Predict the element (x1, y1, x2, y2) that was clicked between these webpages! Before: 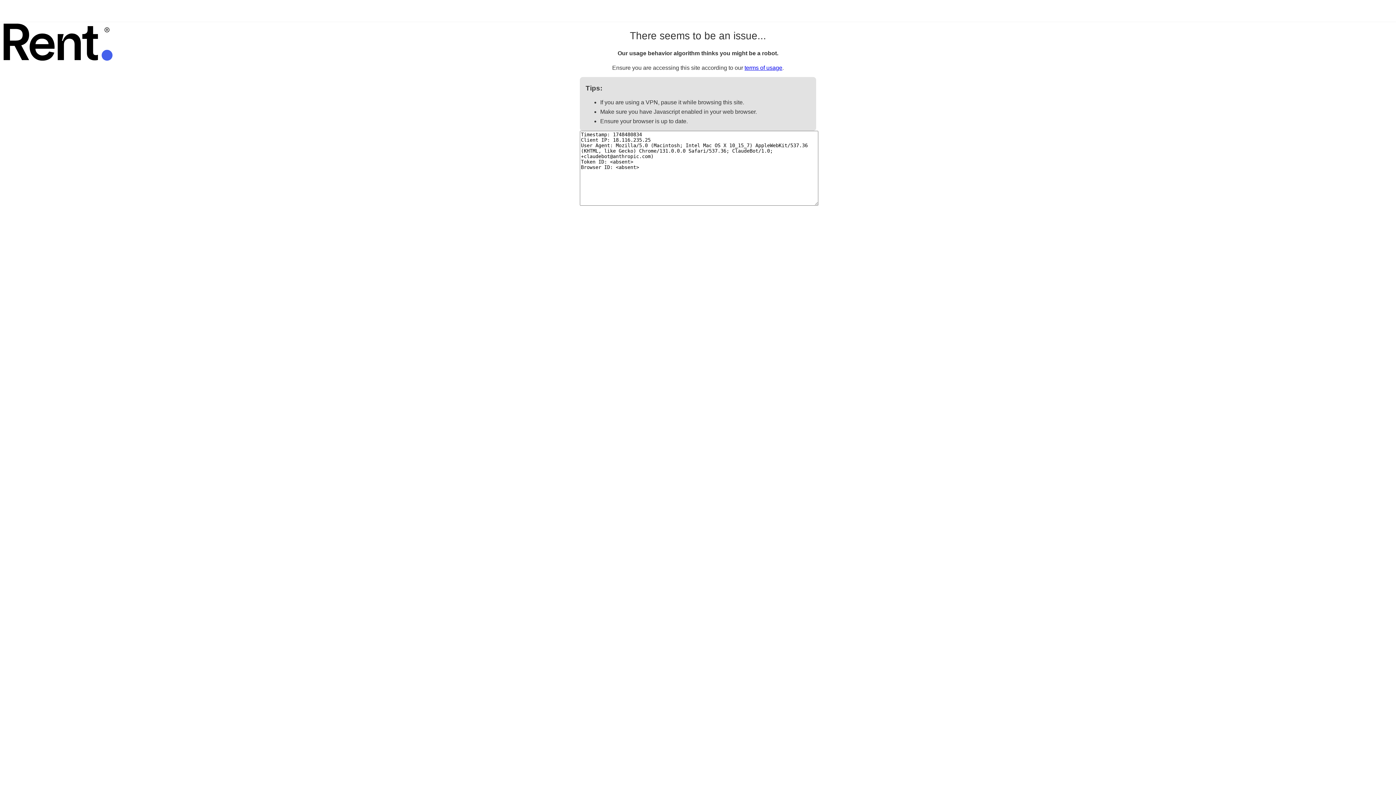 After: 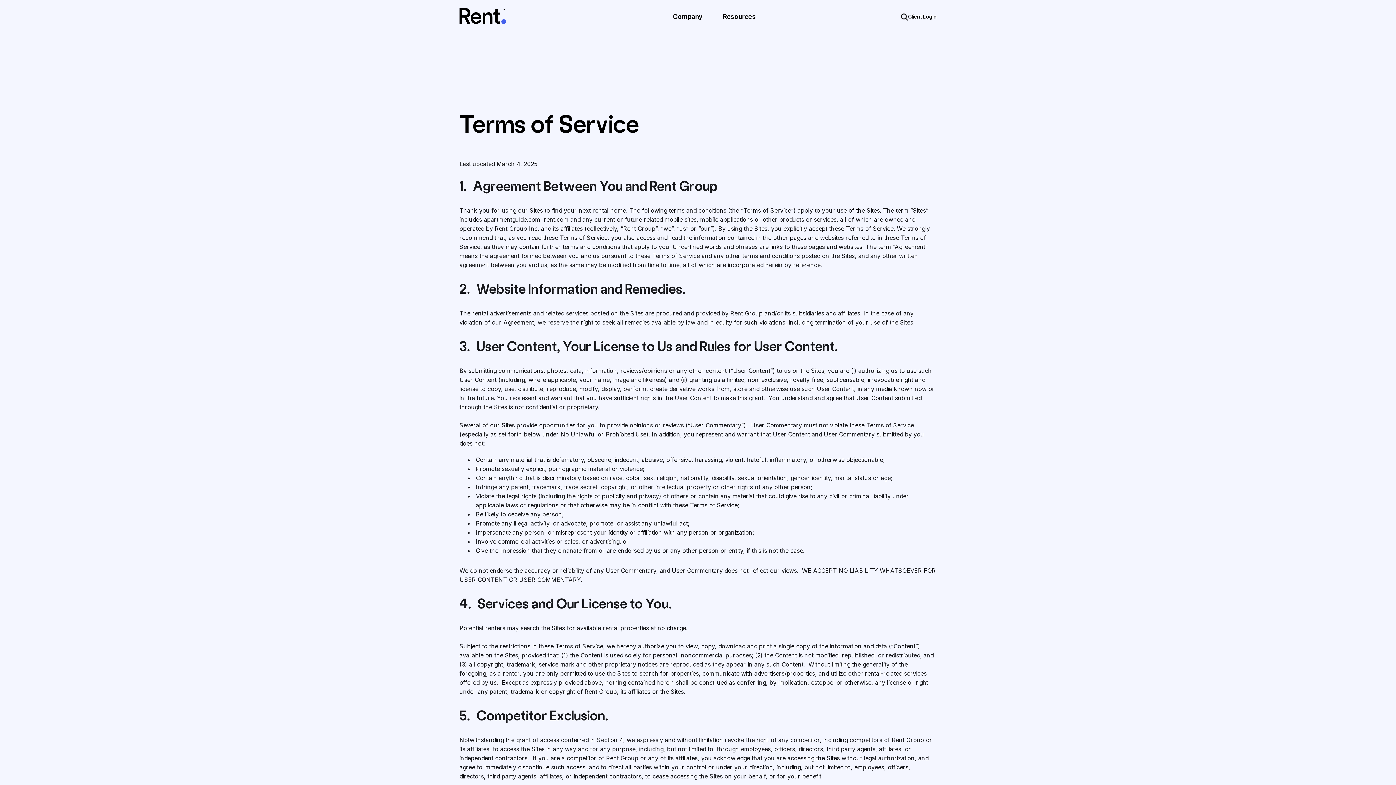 Action: label: terms of usage bbox: (744, 64, 782, 70)